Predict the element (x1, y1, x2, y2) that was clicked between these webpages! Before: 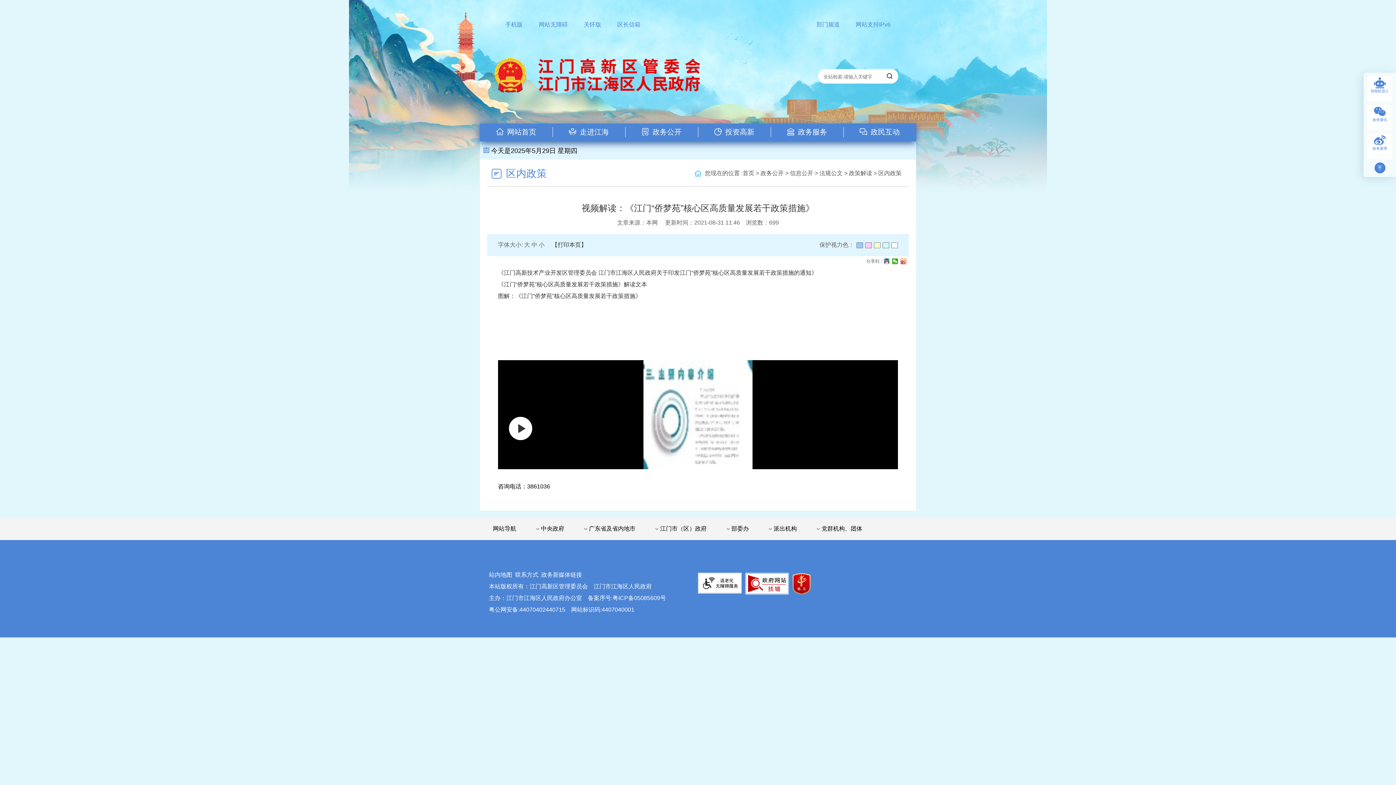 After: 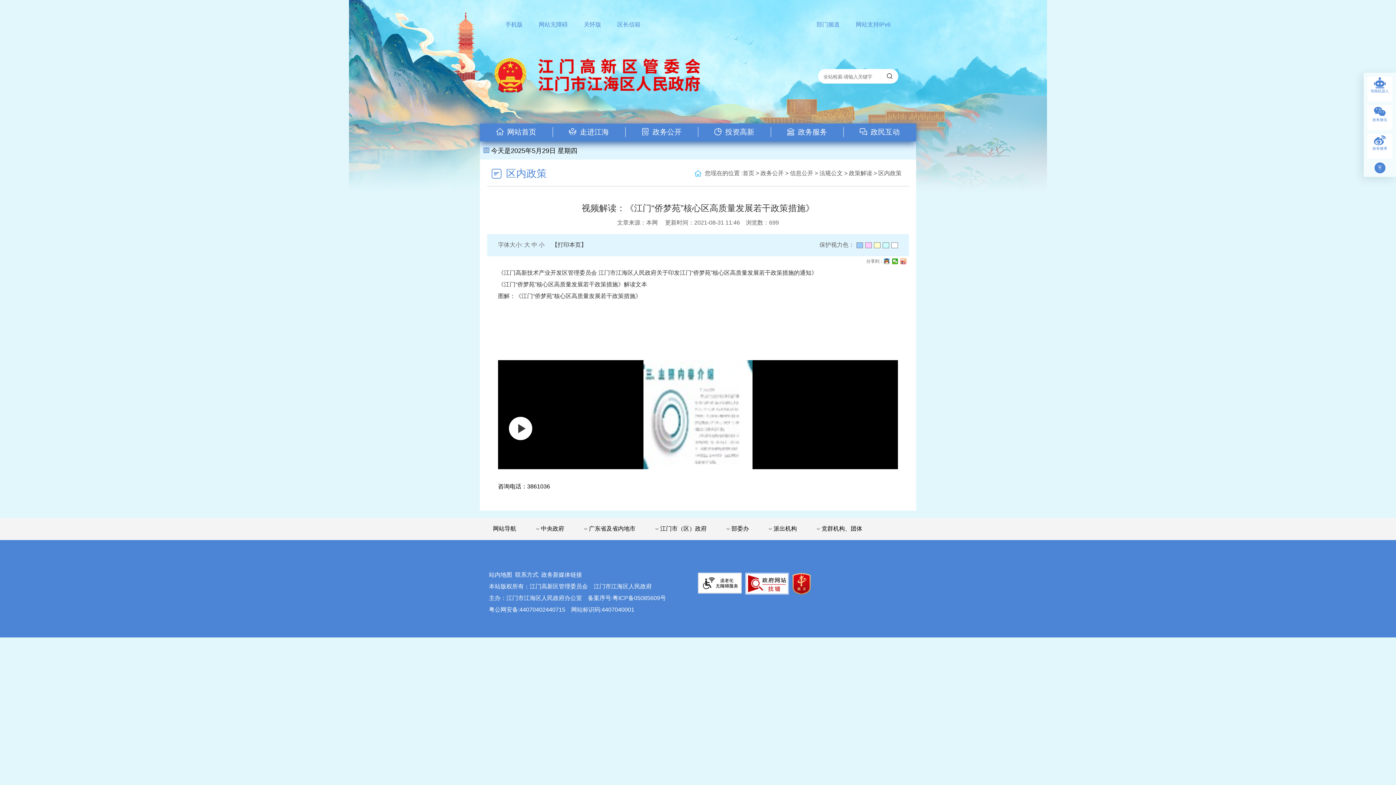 Action: bbox: (886, 73, 893, 79)